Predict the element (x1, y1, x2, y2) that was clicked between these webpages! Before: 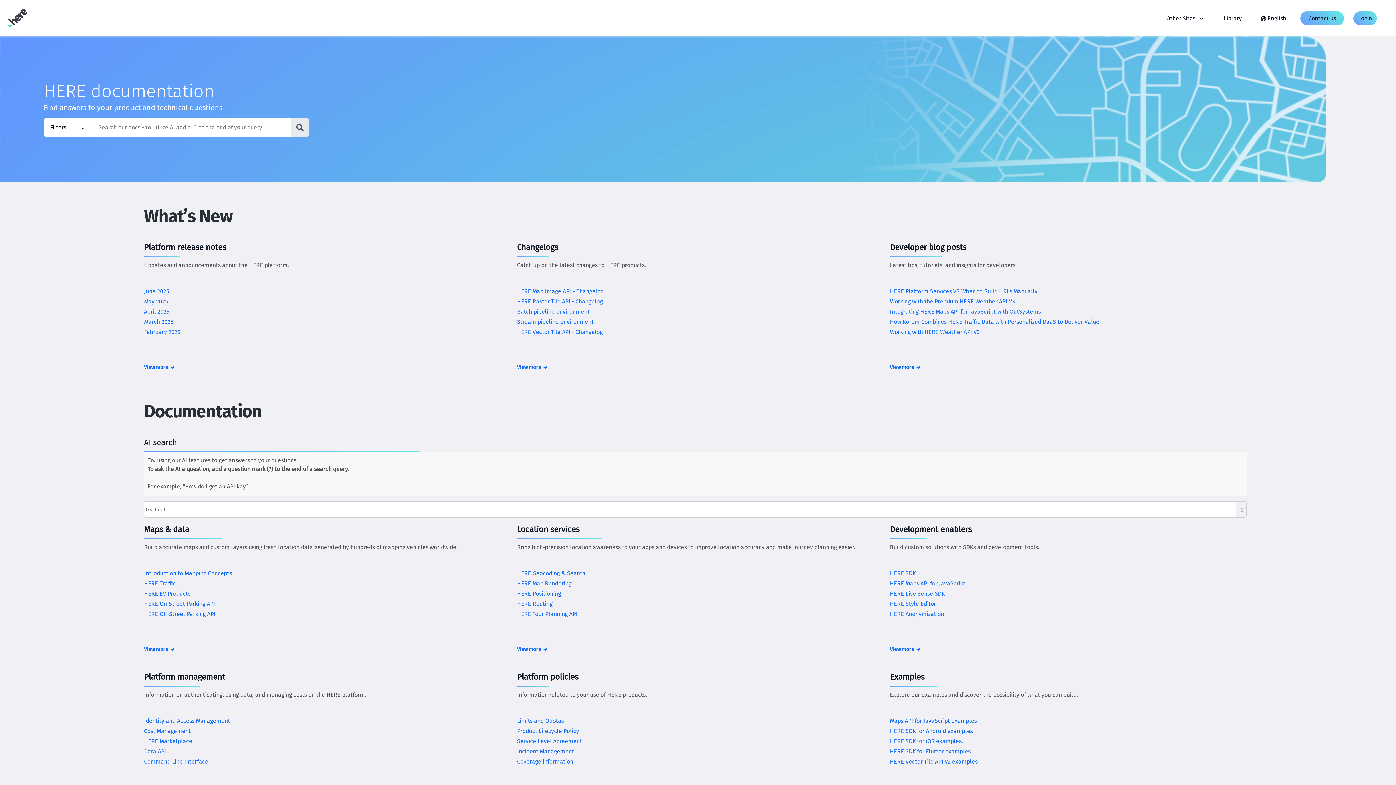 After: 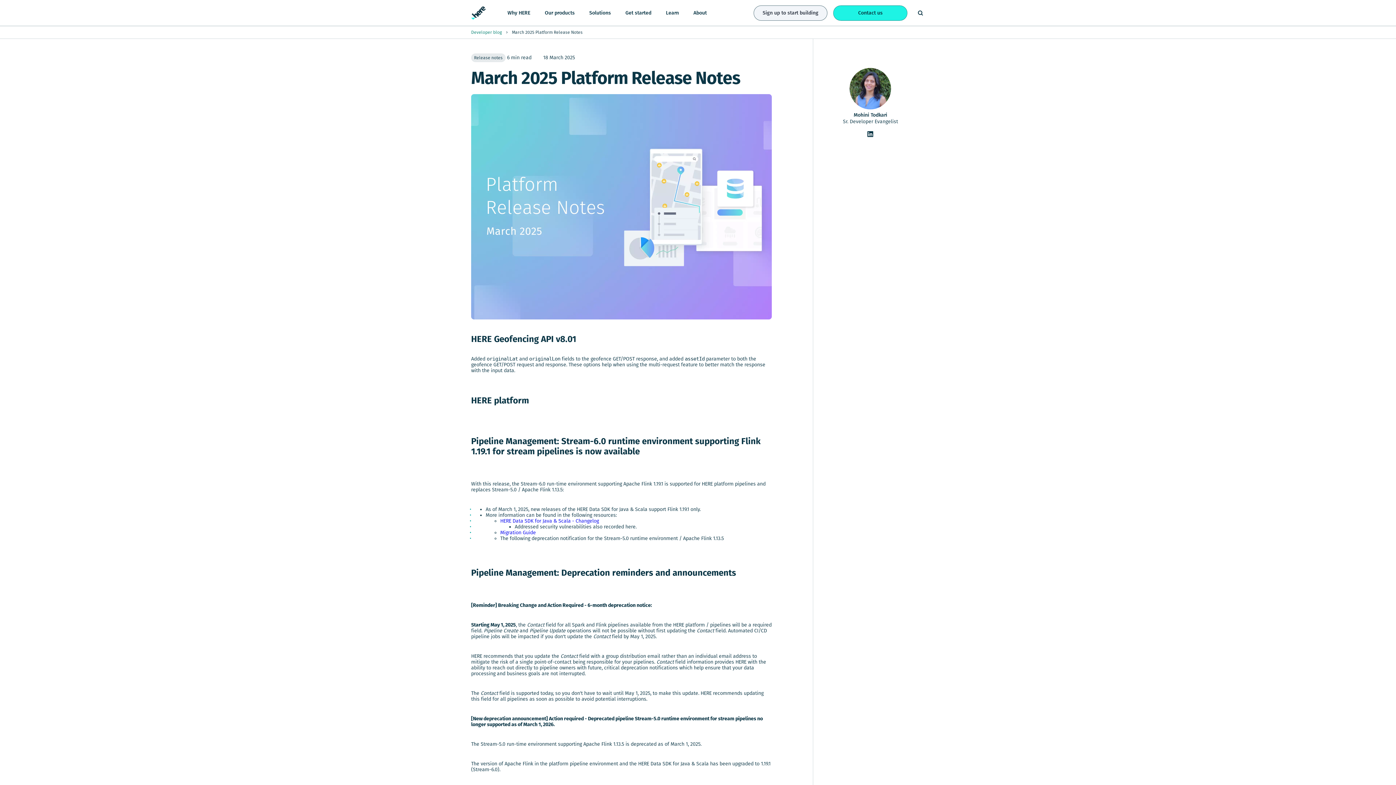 Action: bbox: (144, 318, 173, 325) label: March 2025